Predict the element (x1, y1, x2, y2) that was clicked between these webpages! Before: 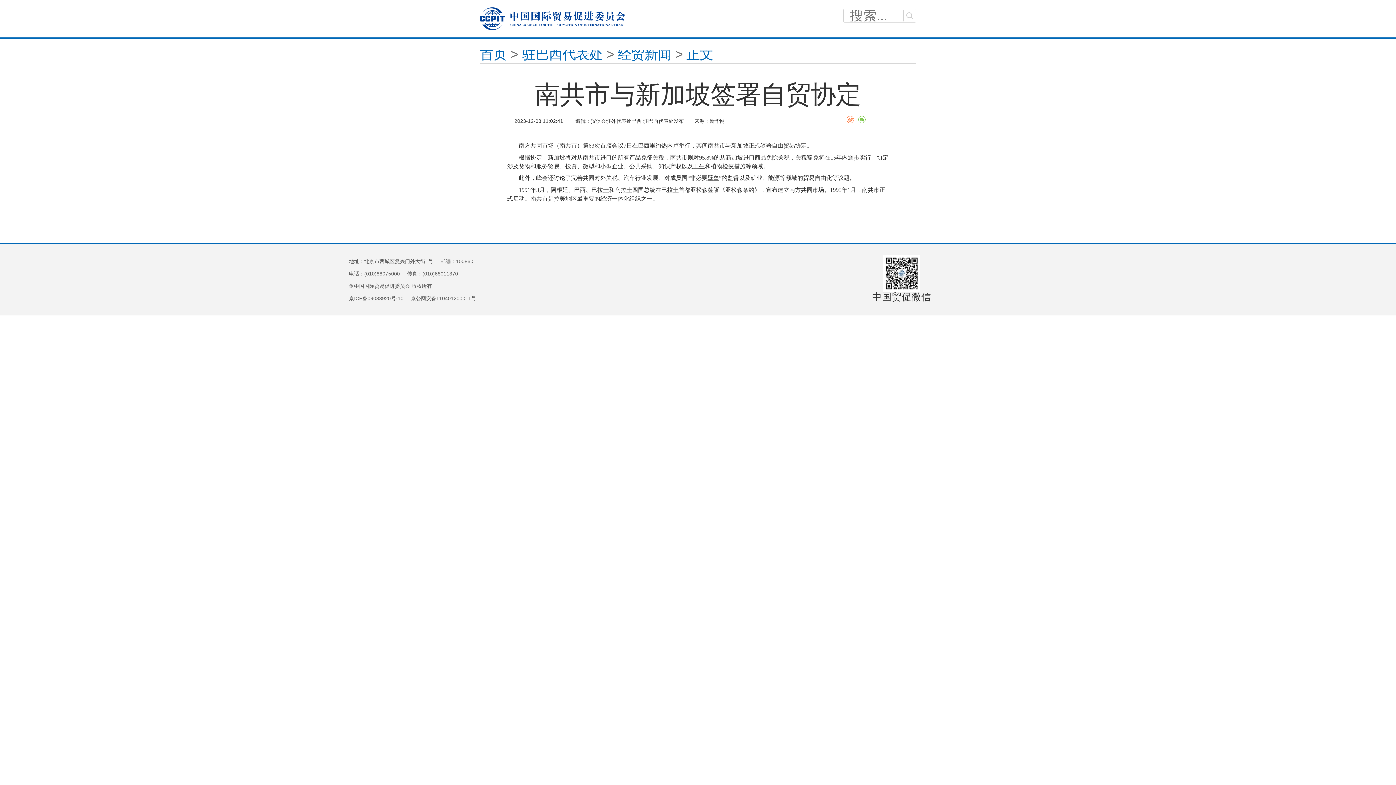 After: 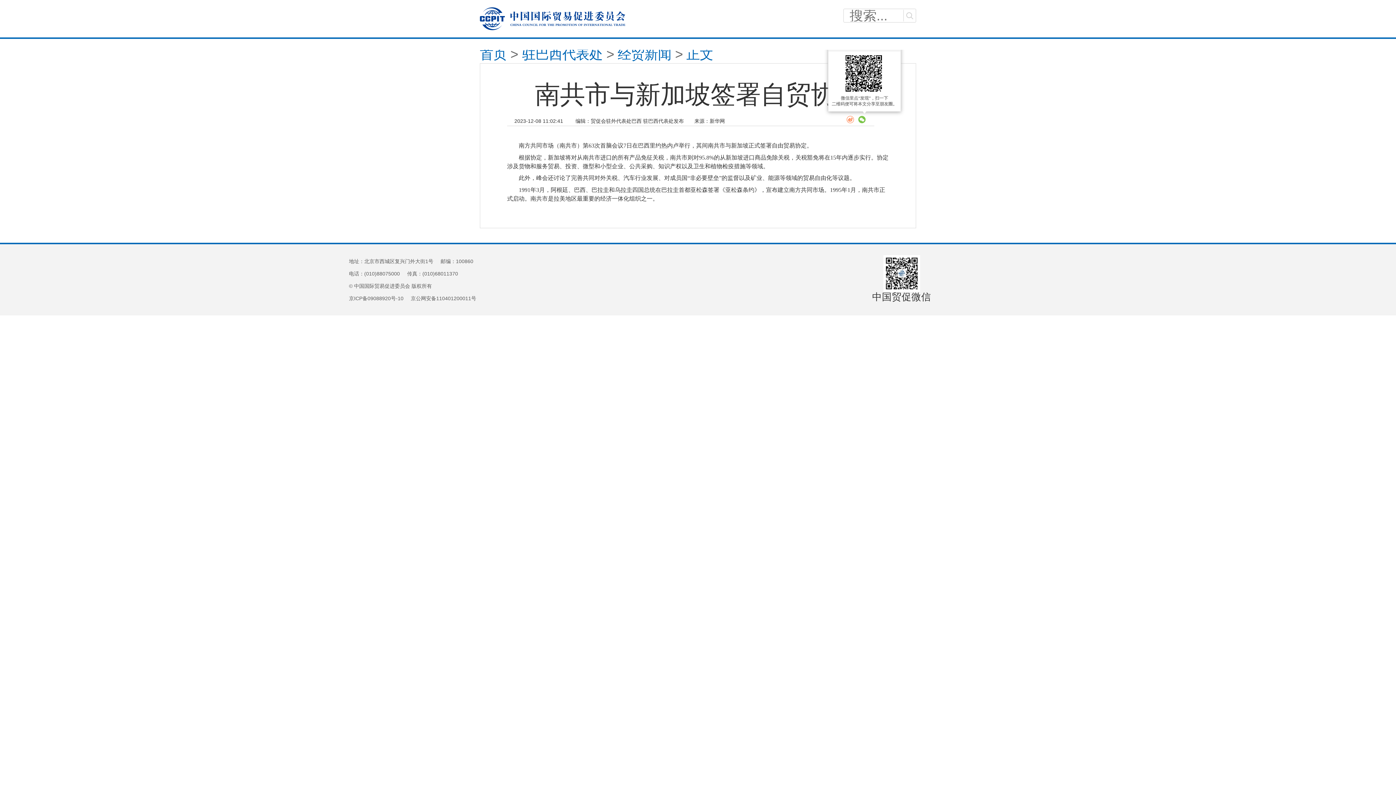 Action: bbox: (858, 116, 865, 123)